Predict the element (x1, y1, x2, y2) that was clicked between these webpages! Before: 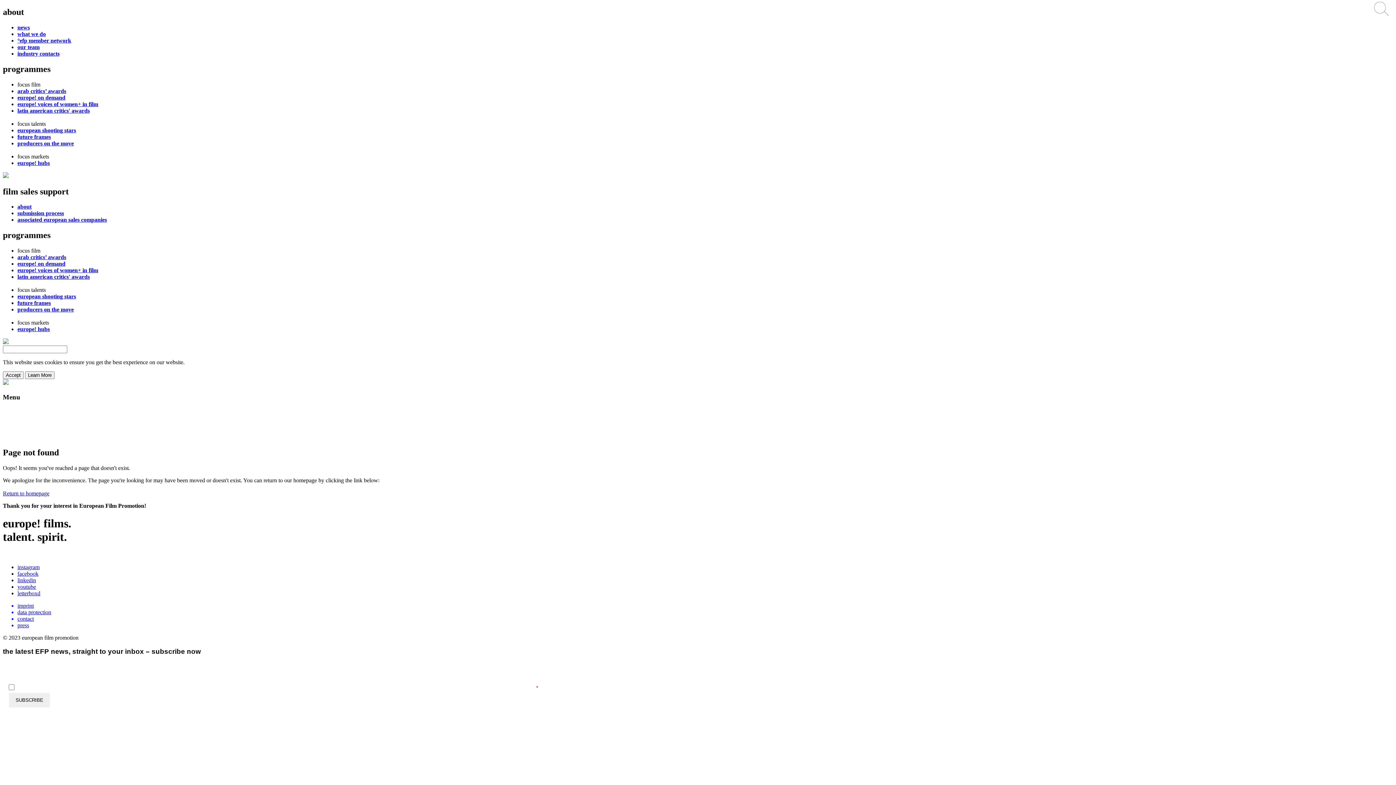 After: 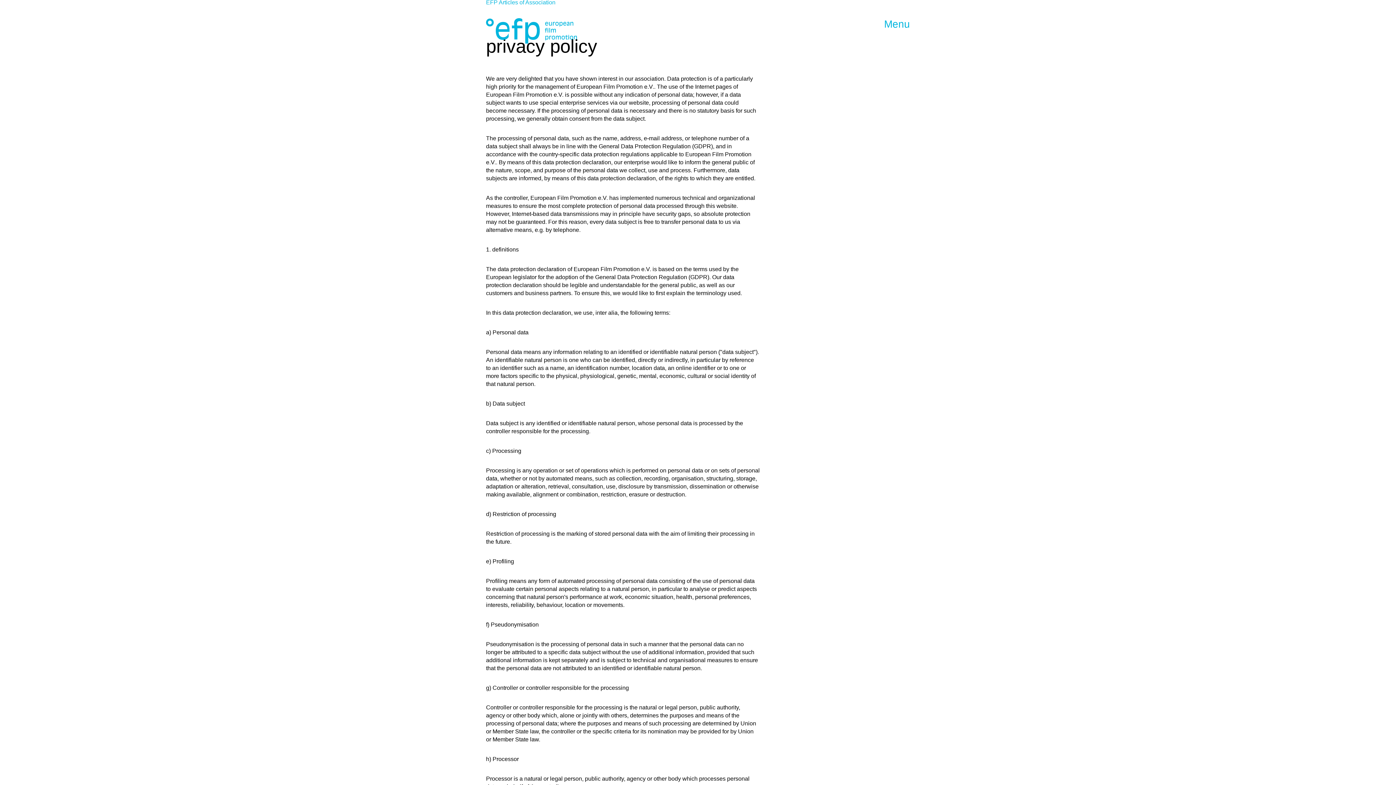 Action: bbox: (17, 609, 1393, 615) label: data protection